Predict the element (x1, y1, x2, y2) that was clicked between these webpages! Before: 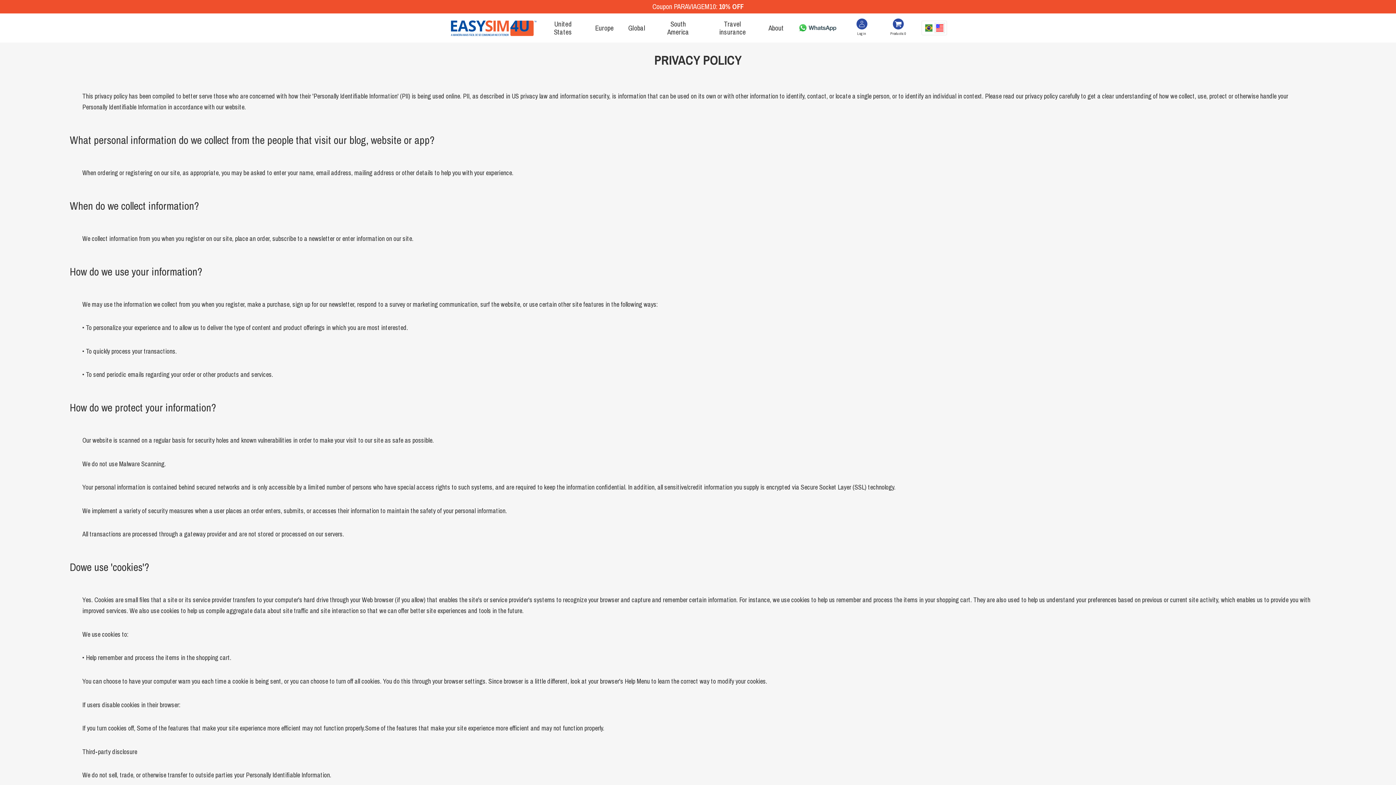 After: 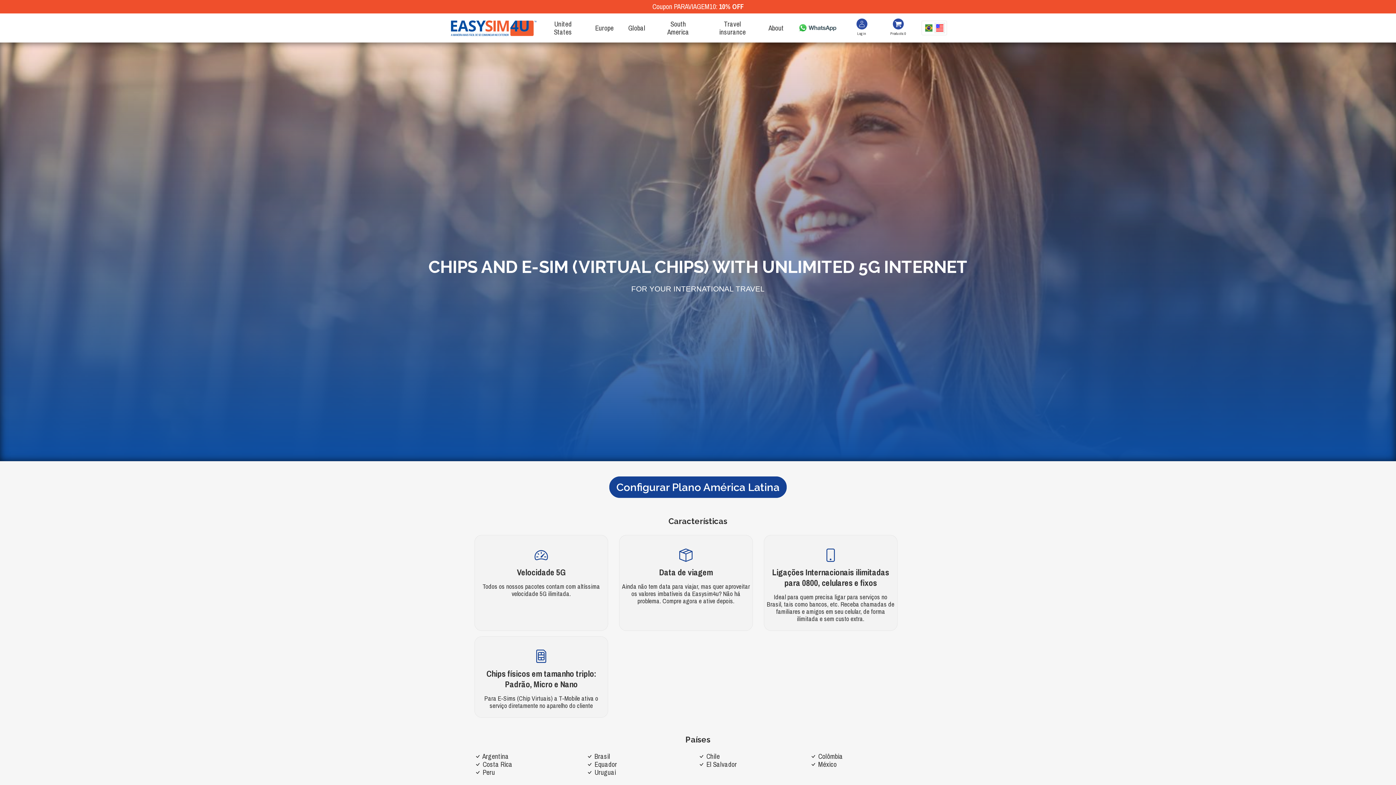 Action: label: South America bbox: (652, 13, 703, 42)